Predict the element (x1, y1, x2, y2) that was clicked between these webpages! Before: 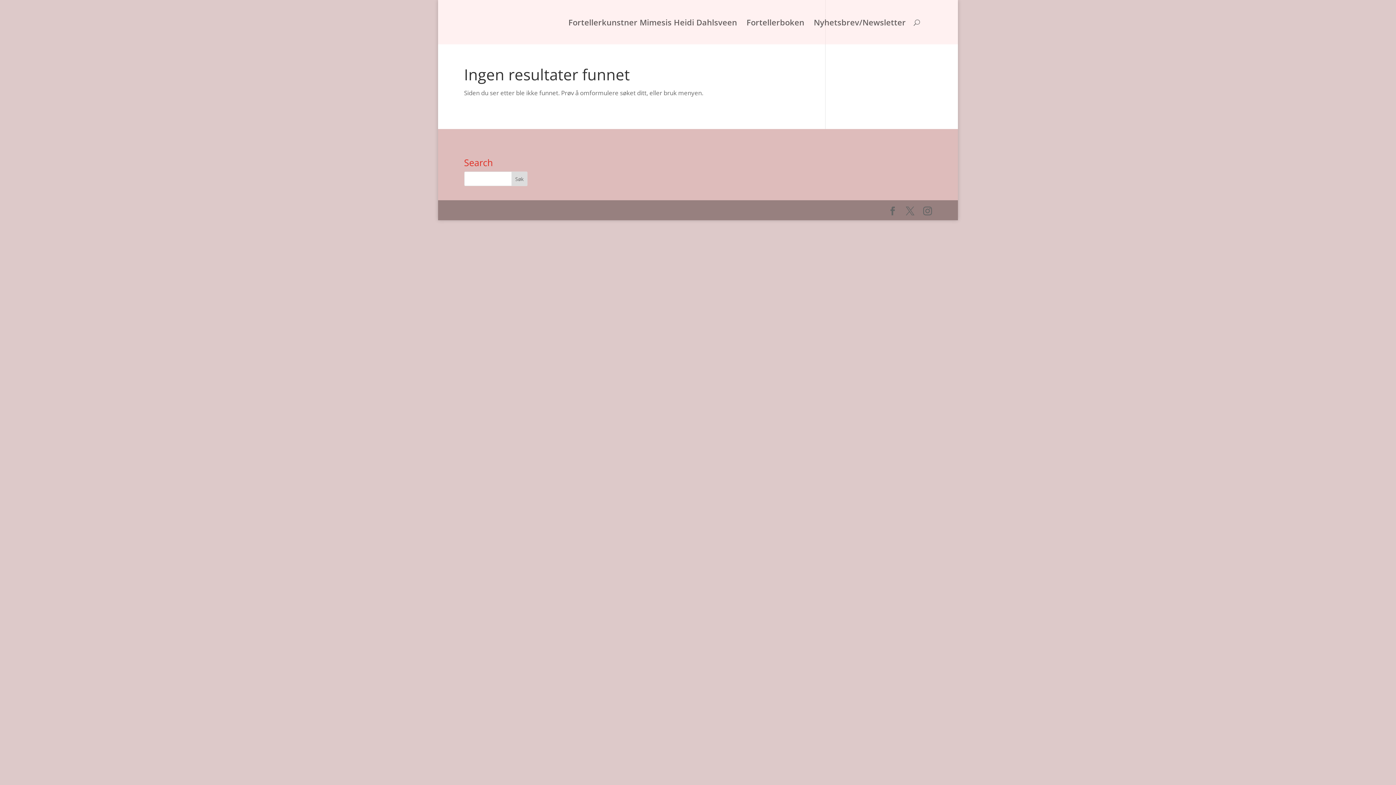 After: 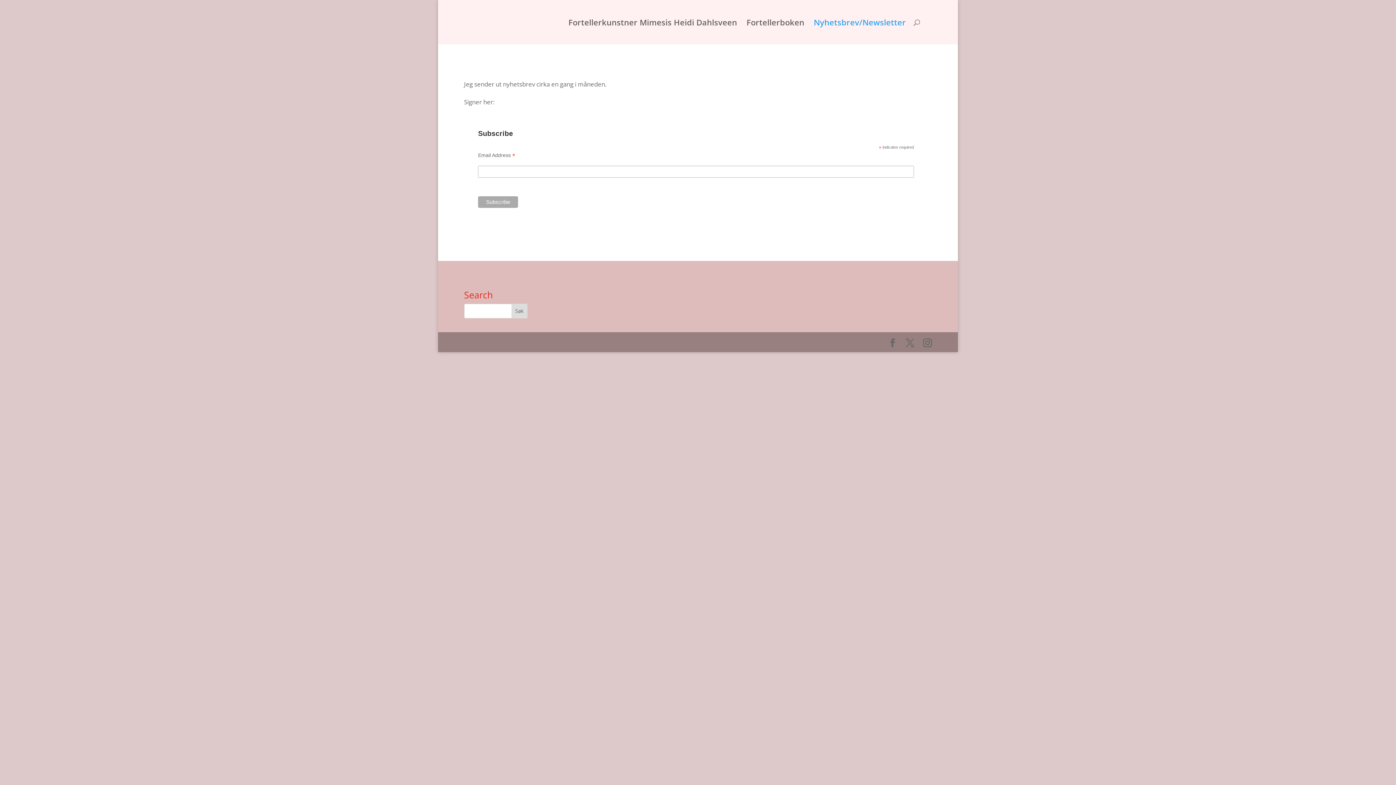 Action: bbox: (814, 19, 906, 44) label: Nyhetsbrev/Newsletter